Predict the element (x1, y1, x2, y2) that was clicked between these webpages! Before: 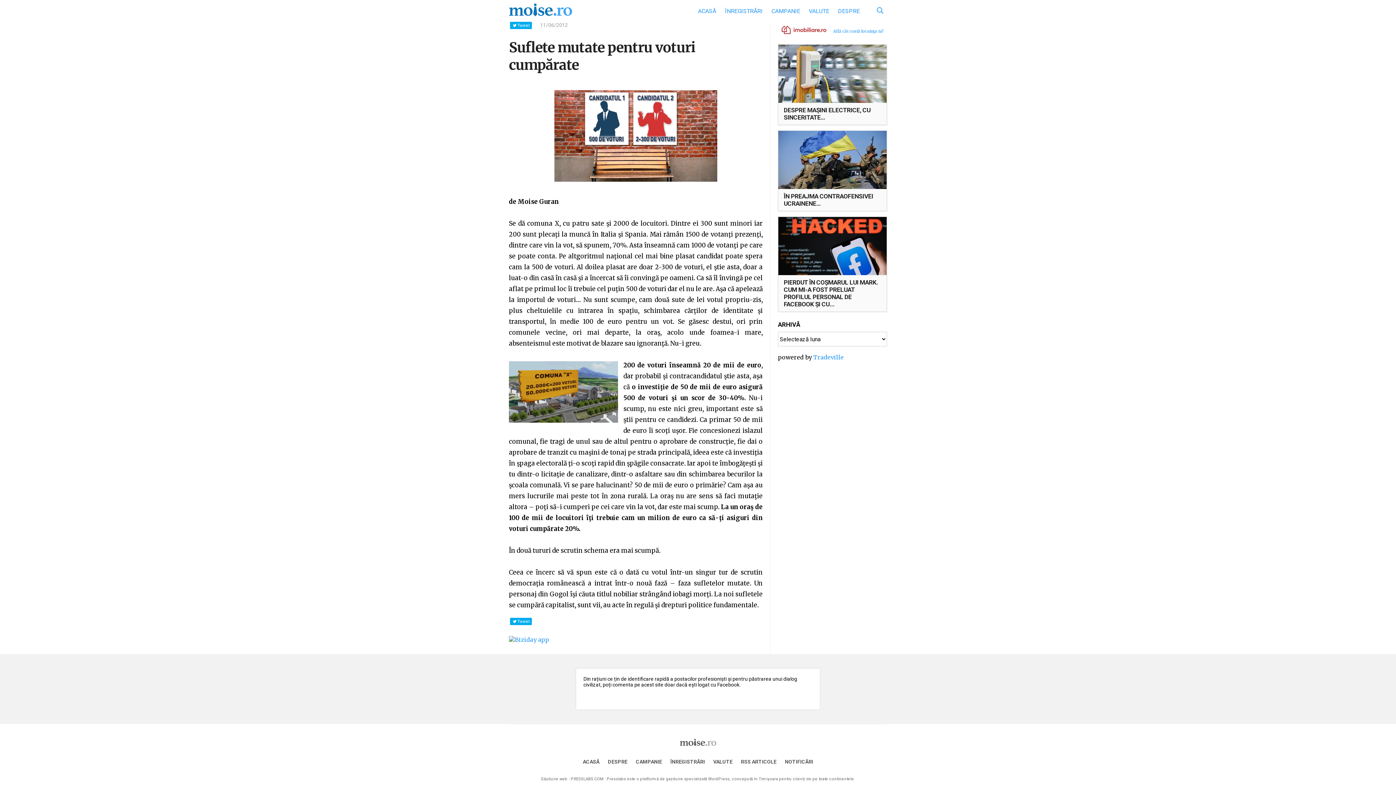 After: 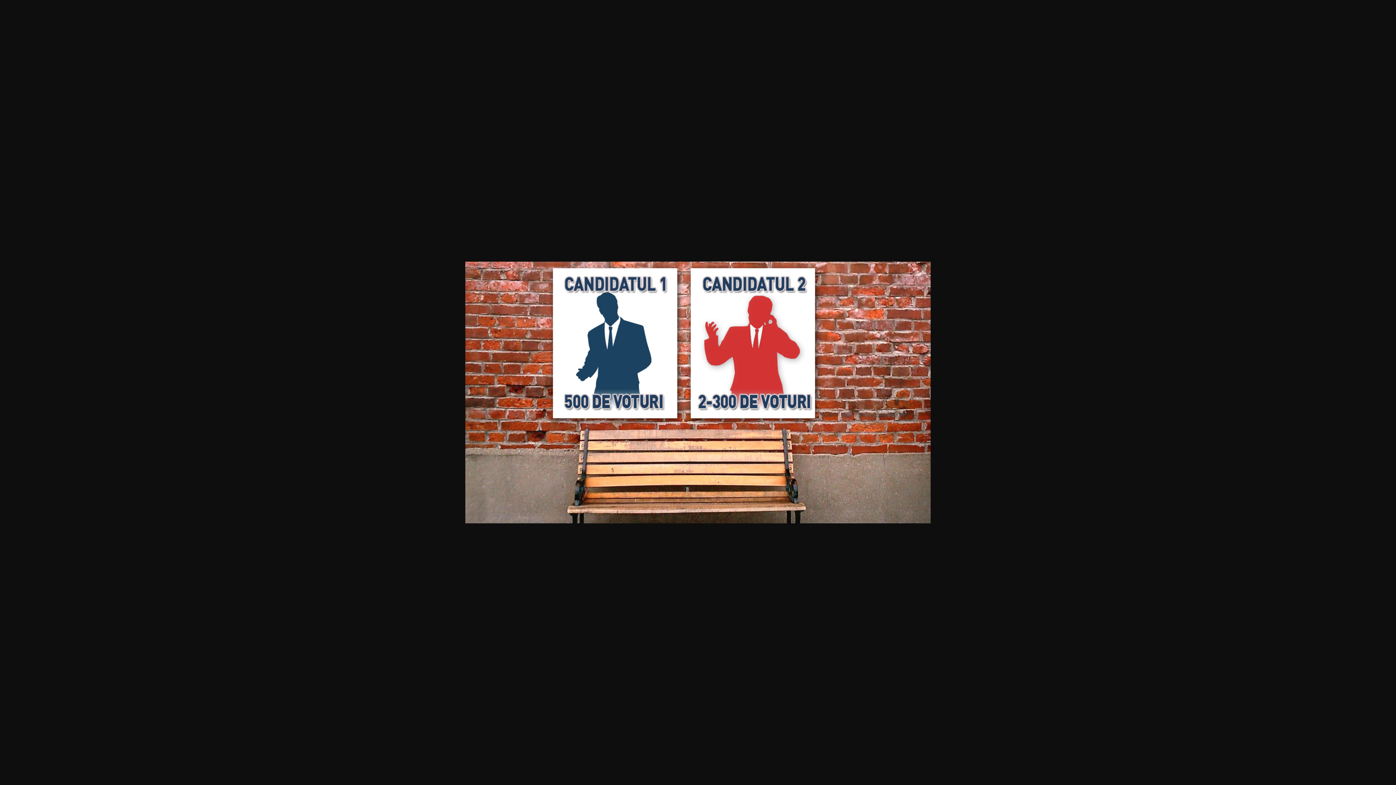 Action: bbox: (509, 90, 762, 181)